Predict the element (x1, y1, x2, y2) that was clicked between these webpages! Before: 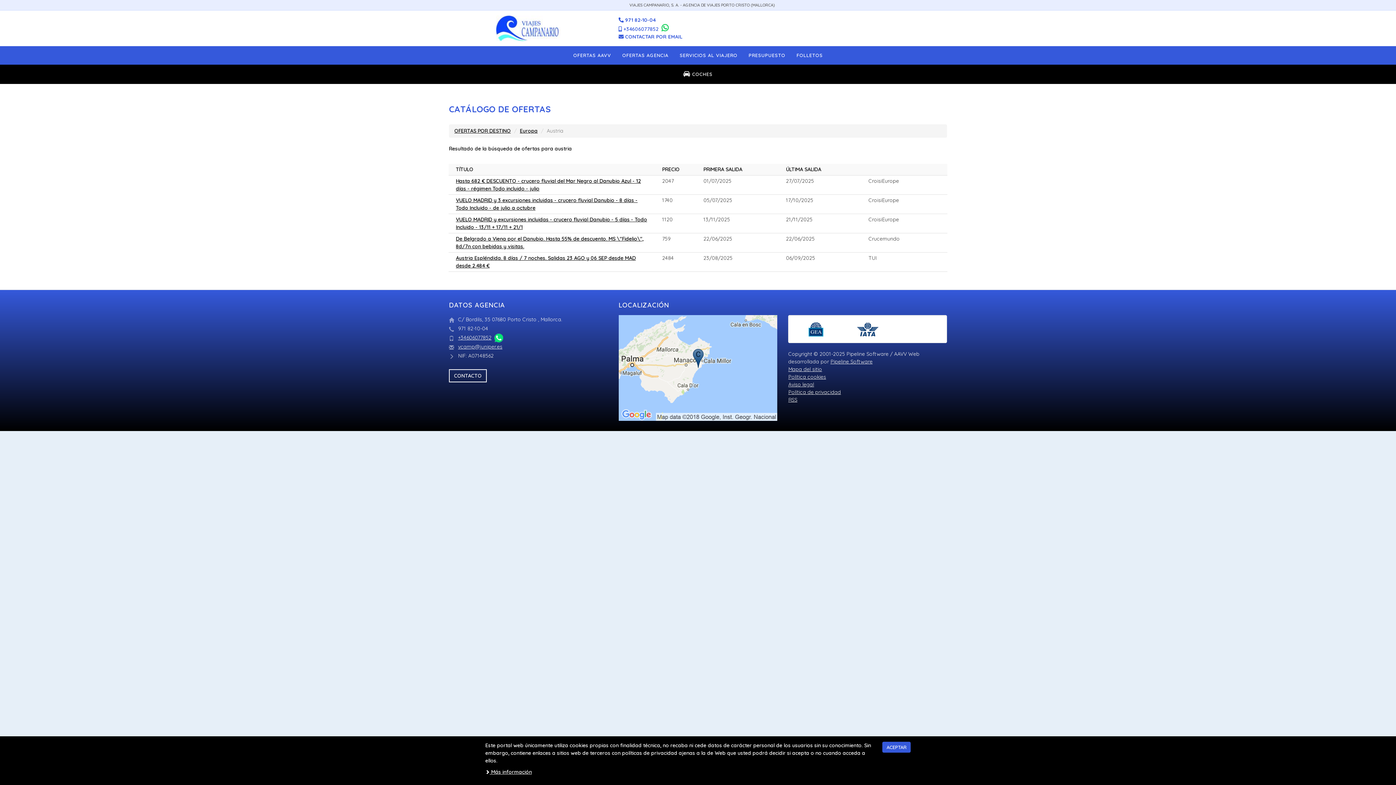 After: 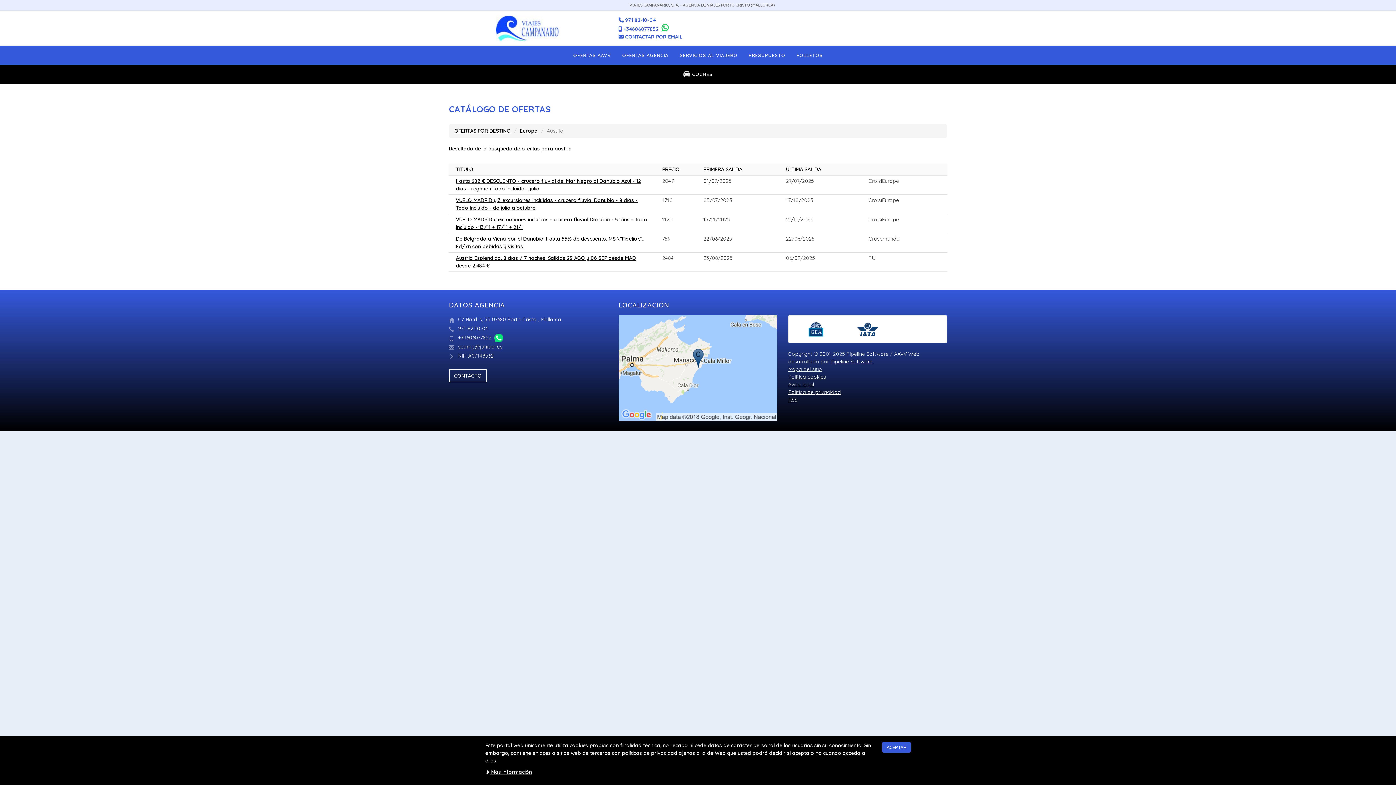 Action: bbox: (485, 769, 532, 775) label:  Más información